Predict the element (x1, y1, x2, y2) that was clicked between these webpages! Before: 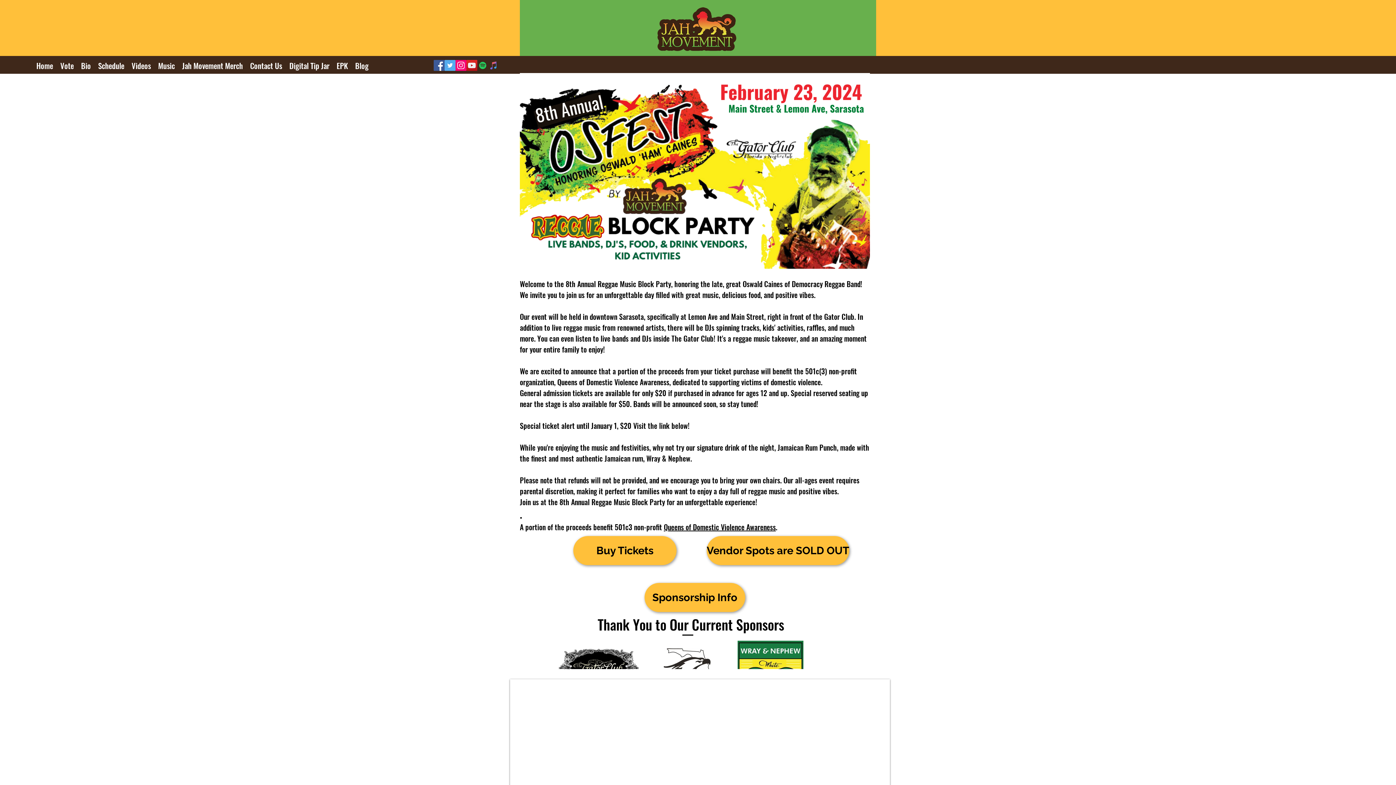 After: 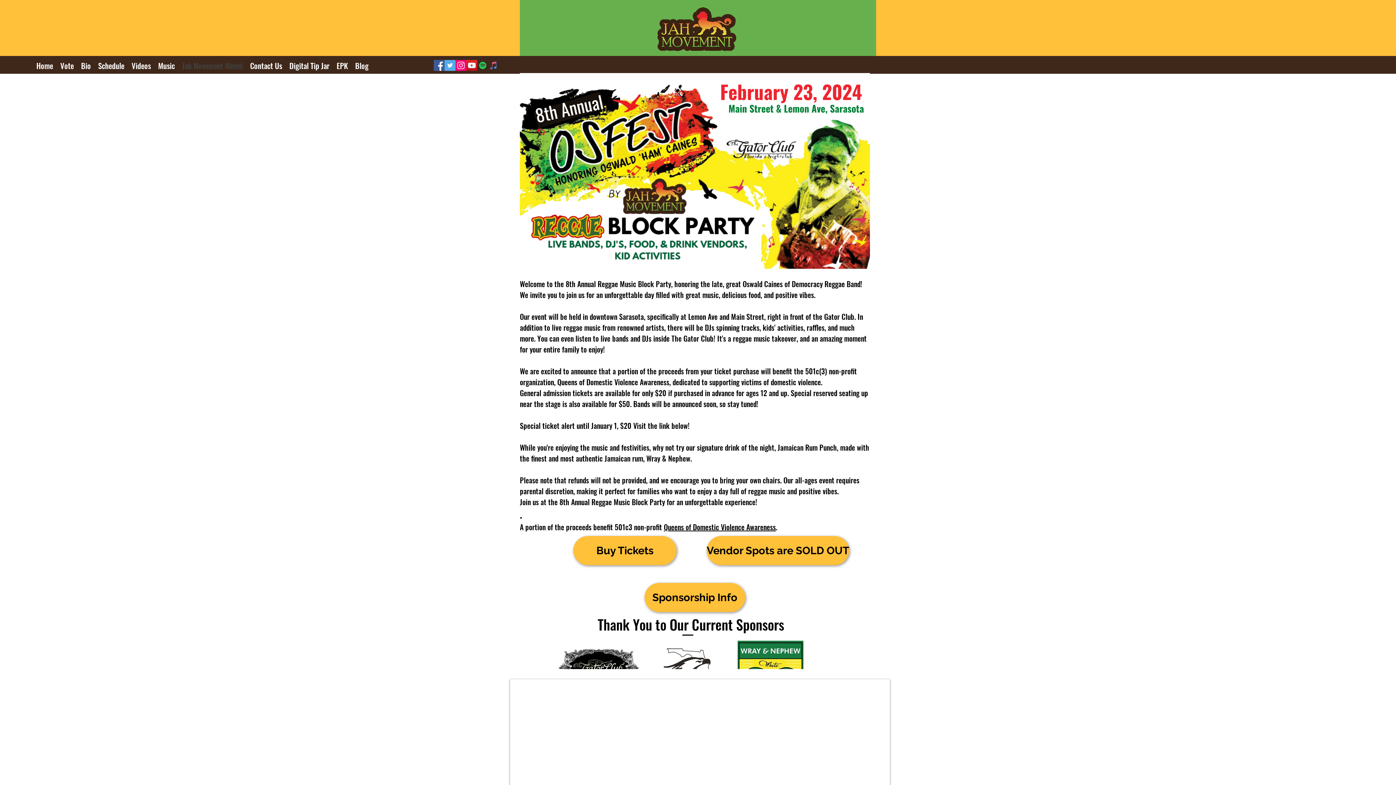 Action: bbox: (178, 58, 246, 73) label: Jah Movement Merch